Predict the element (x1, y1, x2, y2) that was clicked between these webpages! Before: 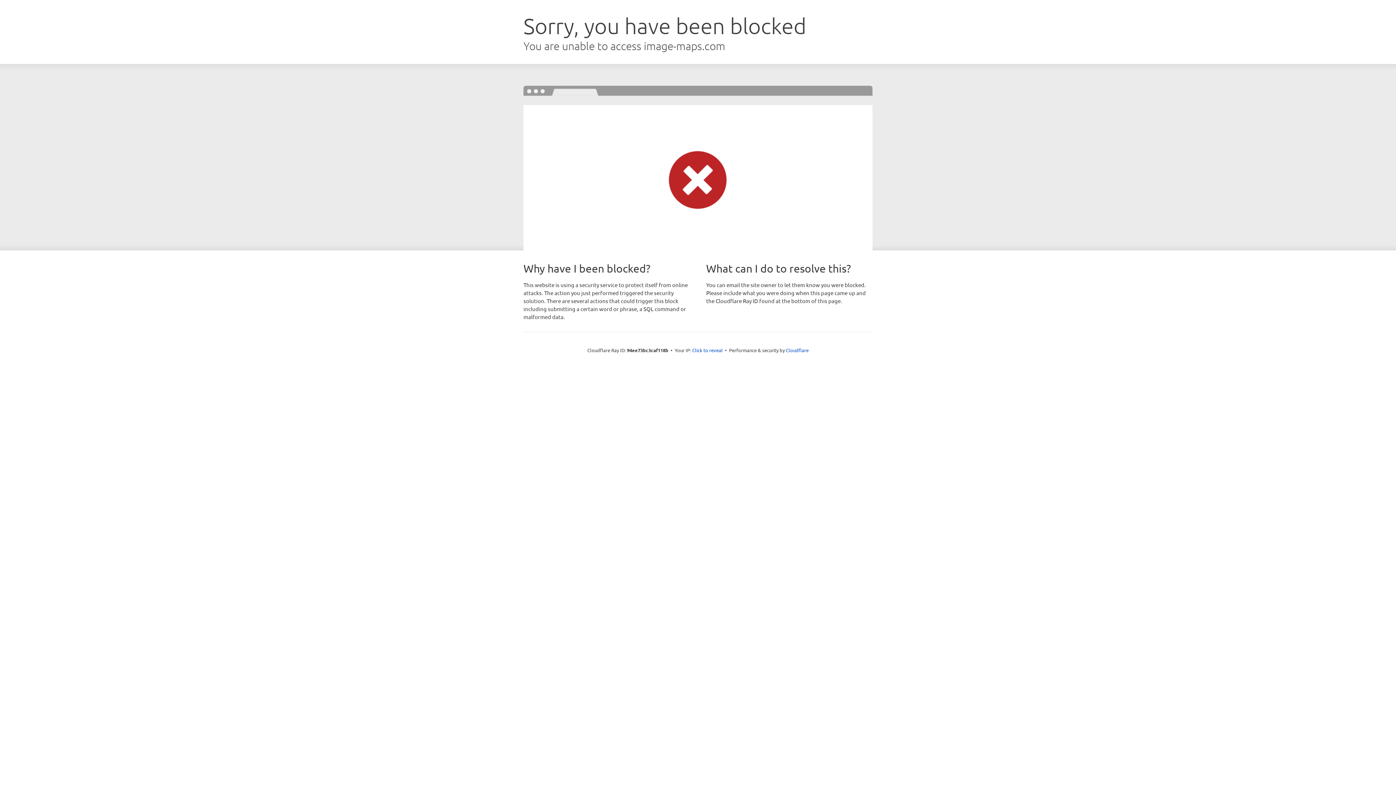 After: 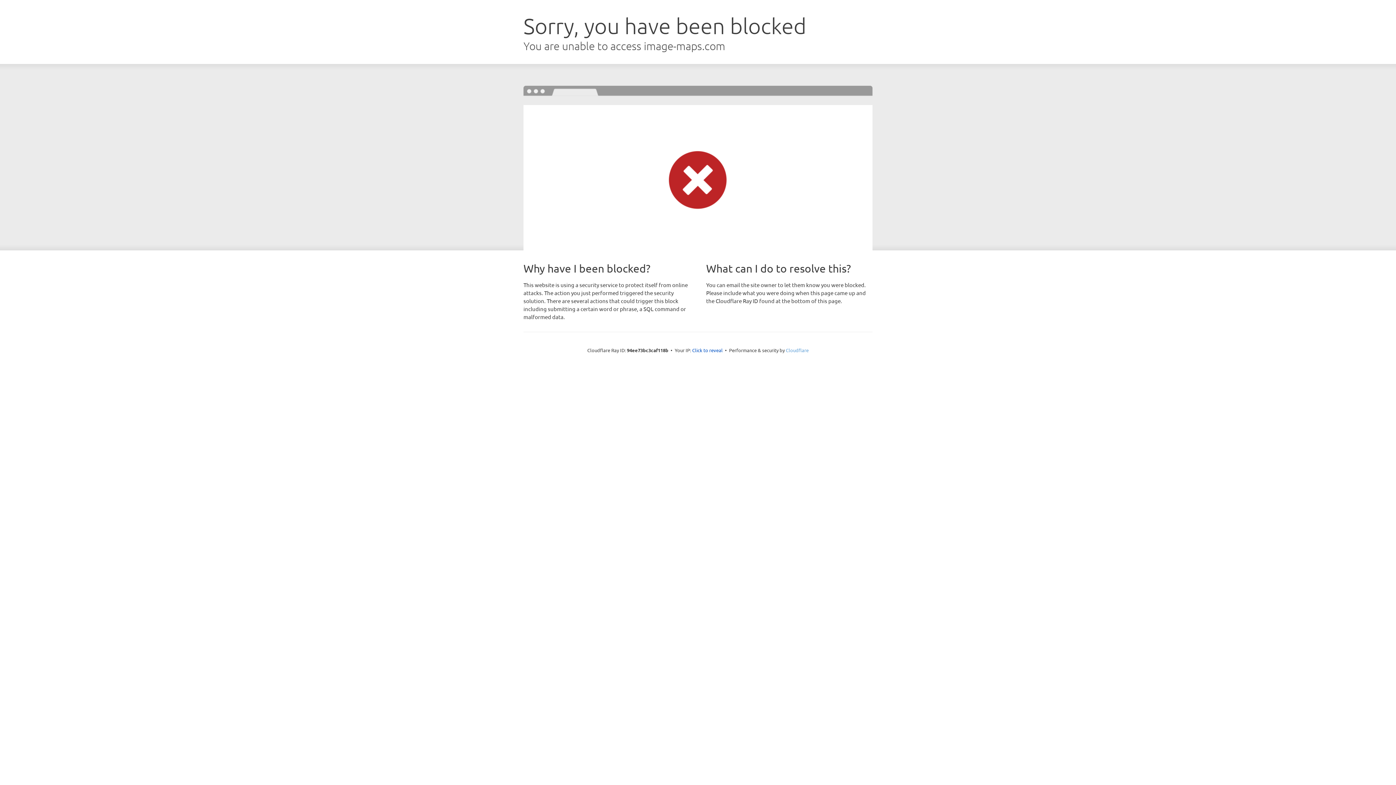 Action: bbox: (786, 347, 808, 353) label: Cloudflare